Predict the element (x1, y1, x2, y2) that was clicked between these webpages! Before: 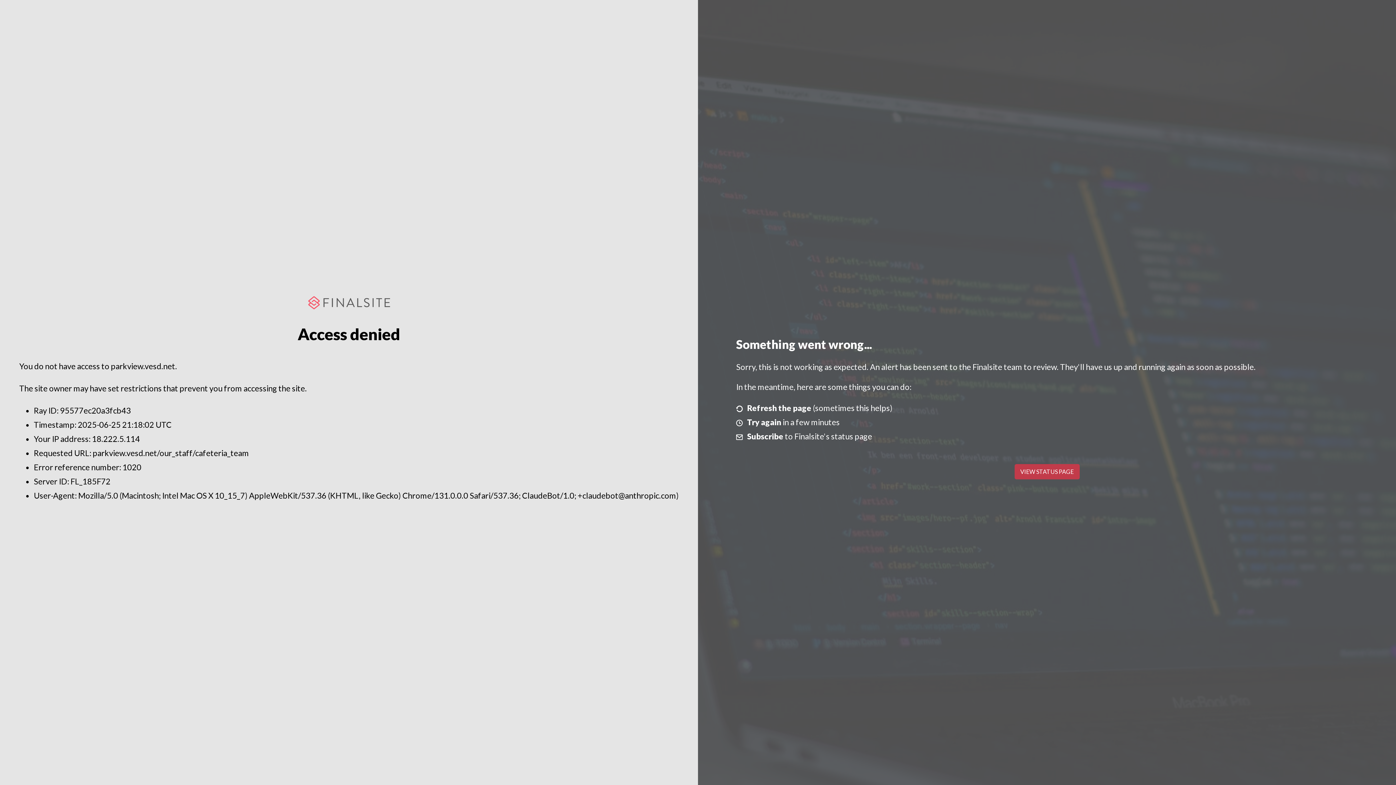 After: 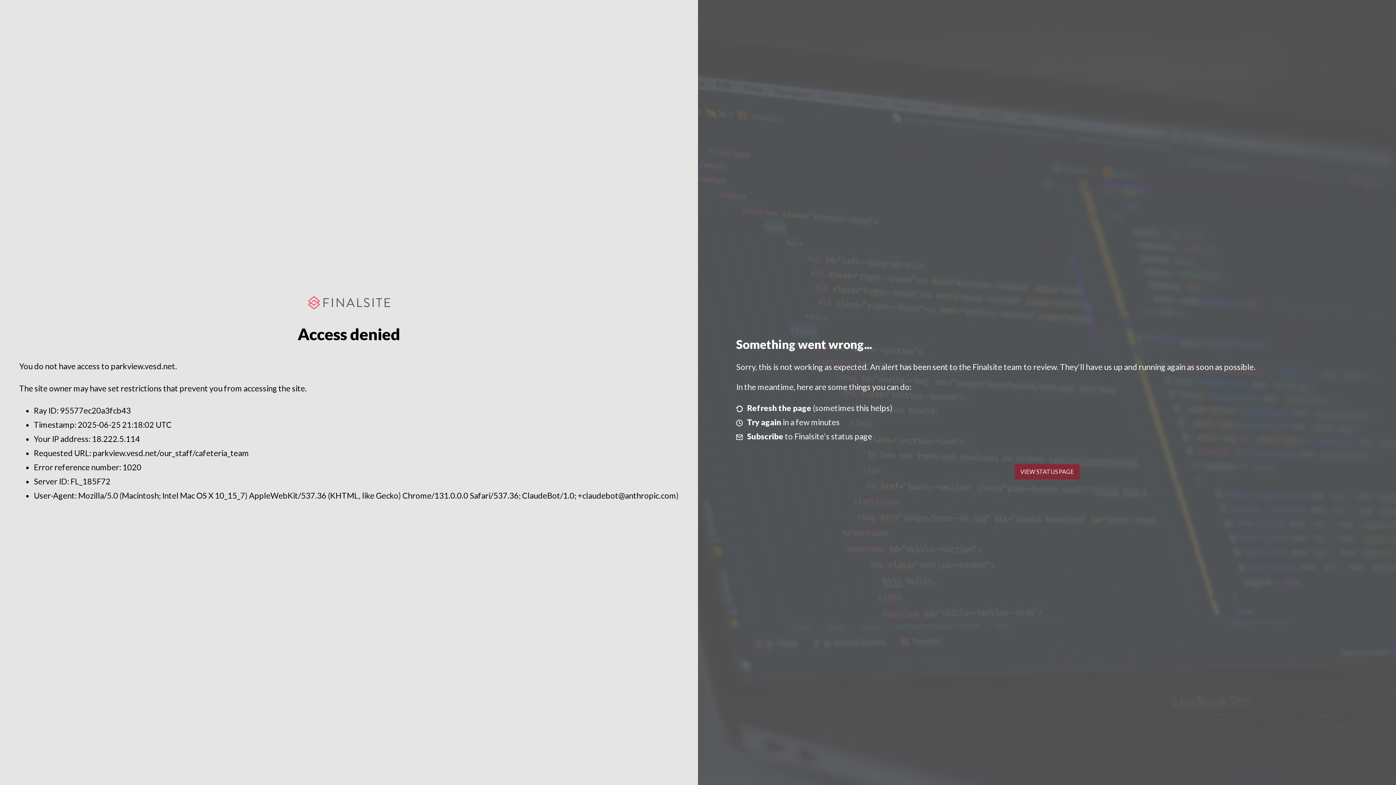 Action: label: VIEW STATUS PAGE bbox: (1014, 464, 1079, 479)